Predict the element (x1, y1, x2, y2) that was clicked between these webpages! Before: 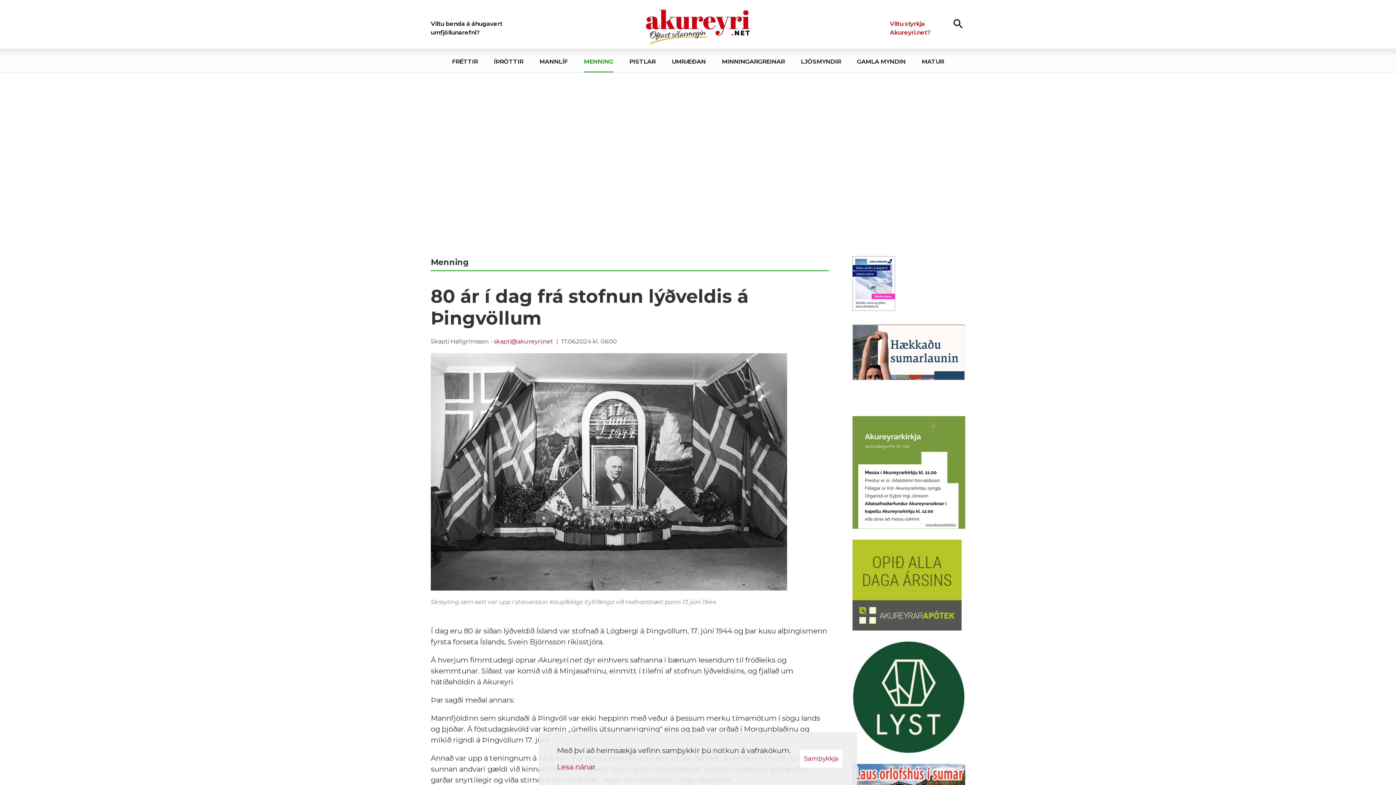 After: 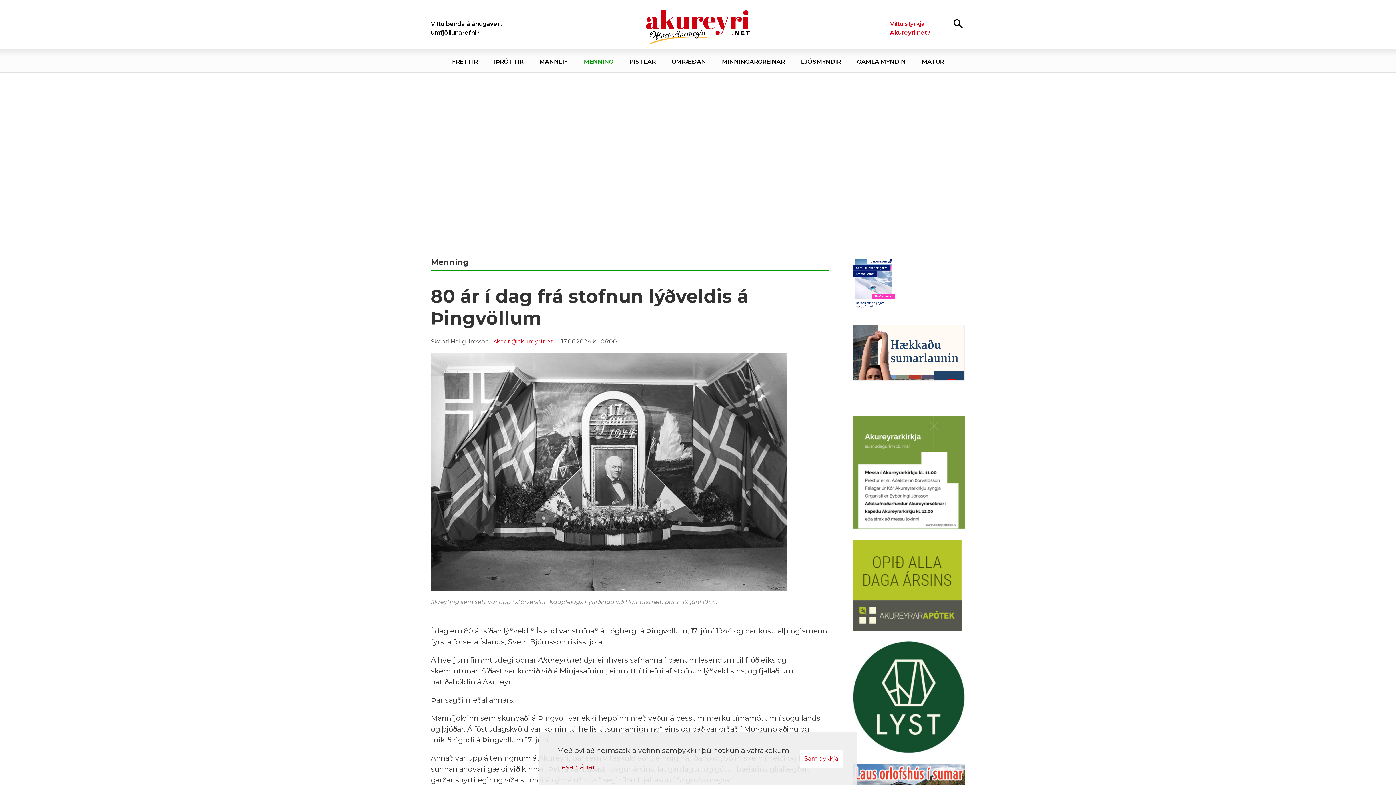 Action: label: Lesa nánar um vafrakökur bbox: (557, 762, 595, 771)